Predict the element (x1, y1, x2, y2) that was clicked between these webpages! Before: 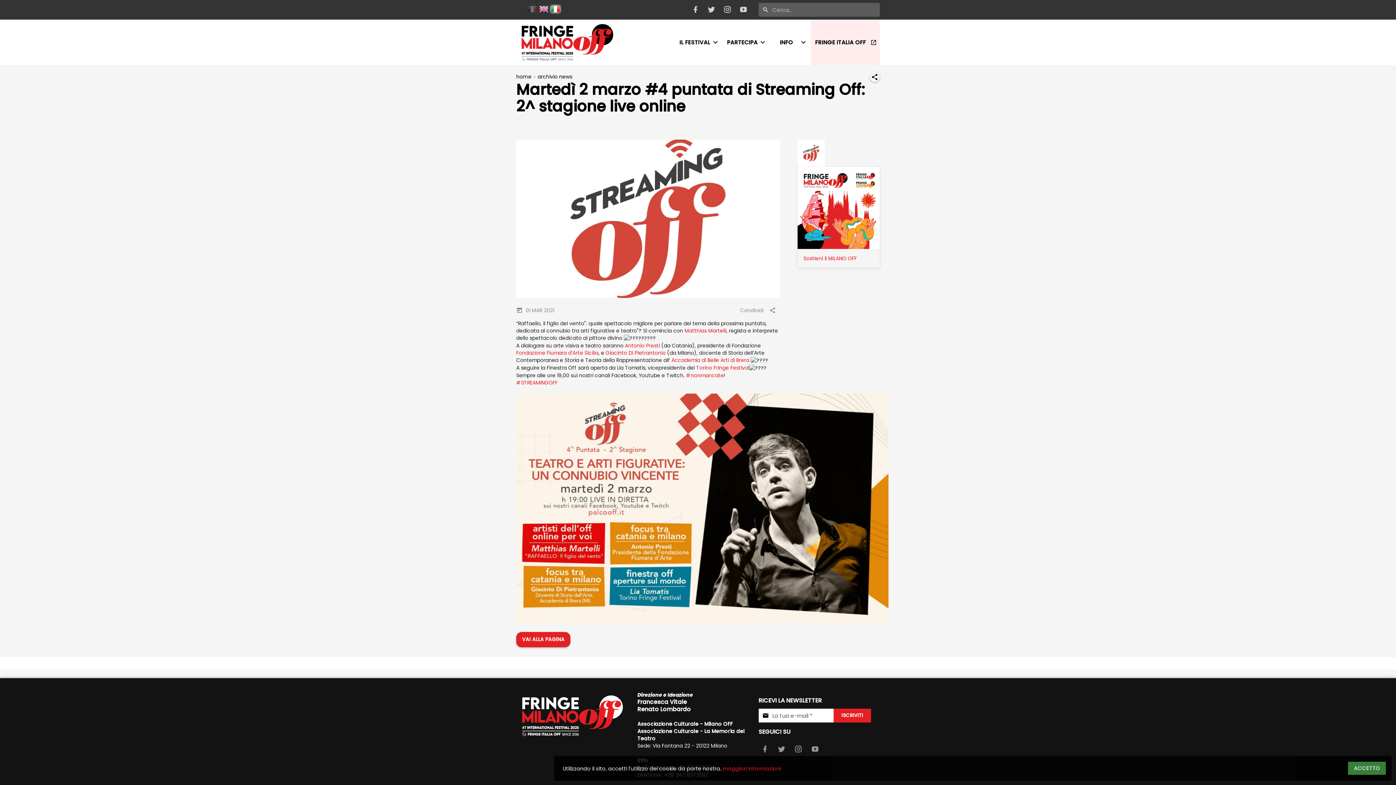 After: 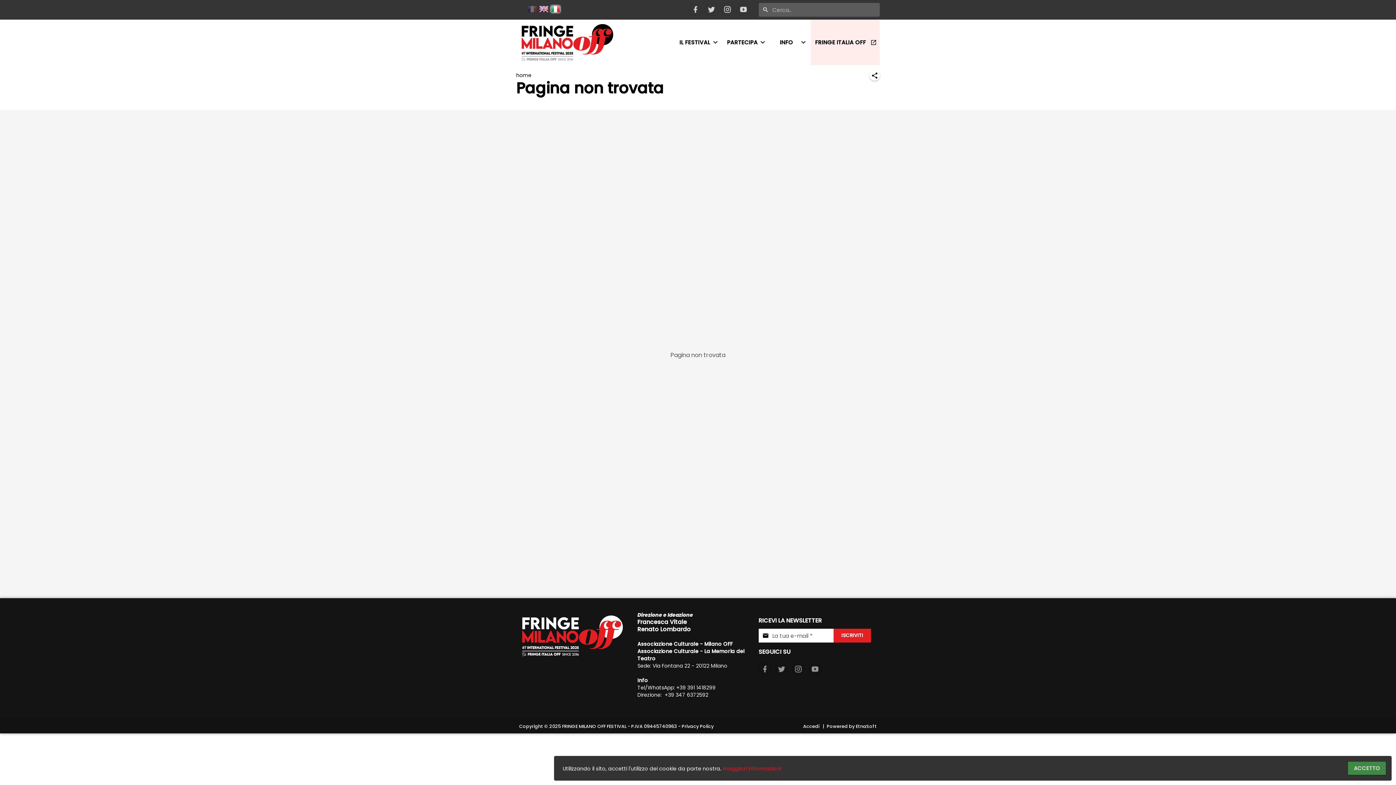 Action: bbox: (722, 765, 781, 772) label: maggiori informazioni